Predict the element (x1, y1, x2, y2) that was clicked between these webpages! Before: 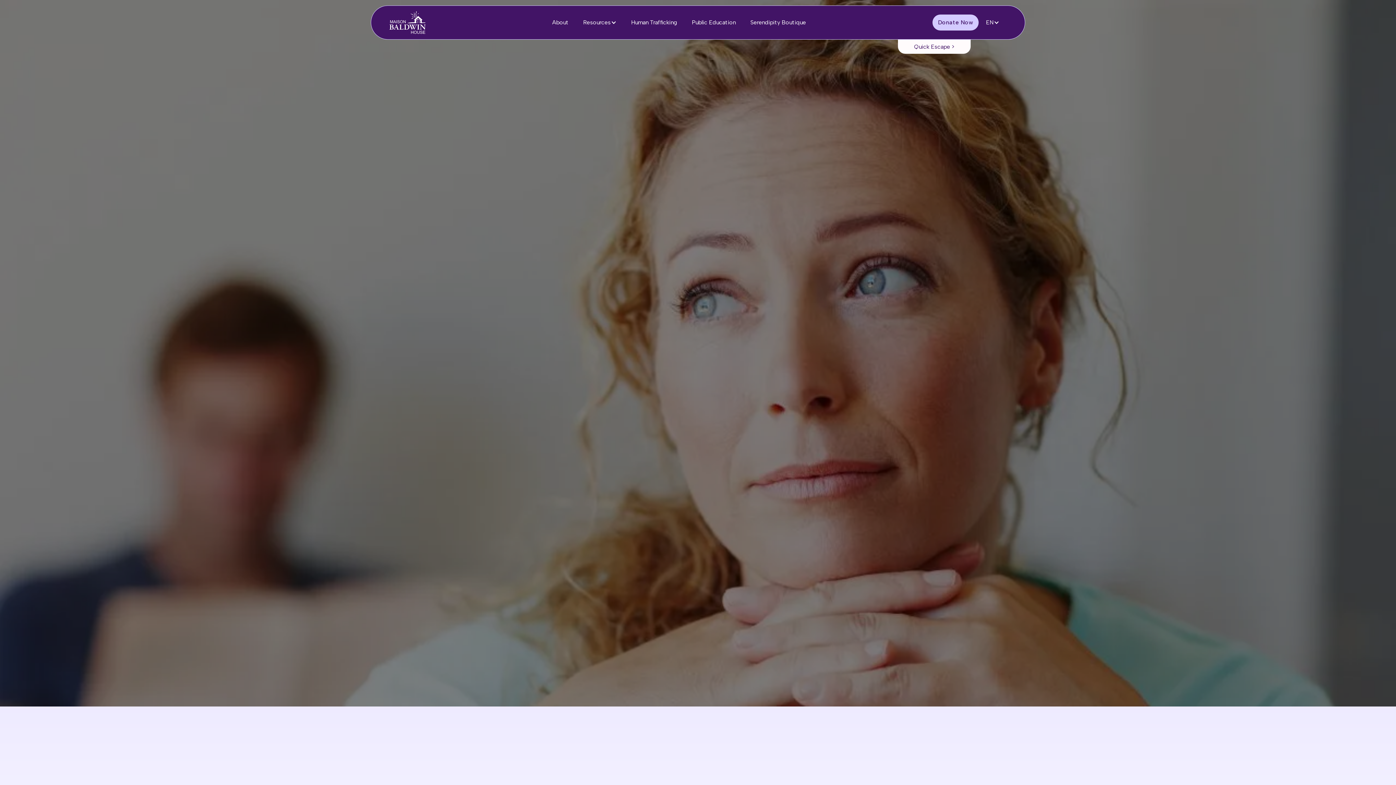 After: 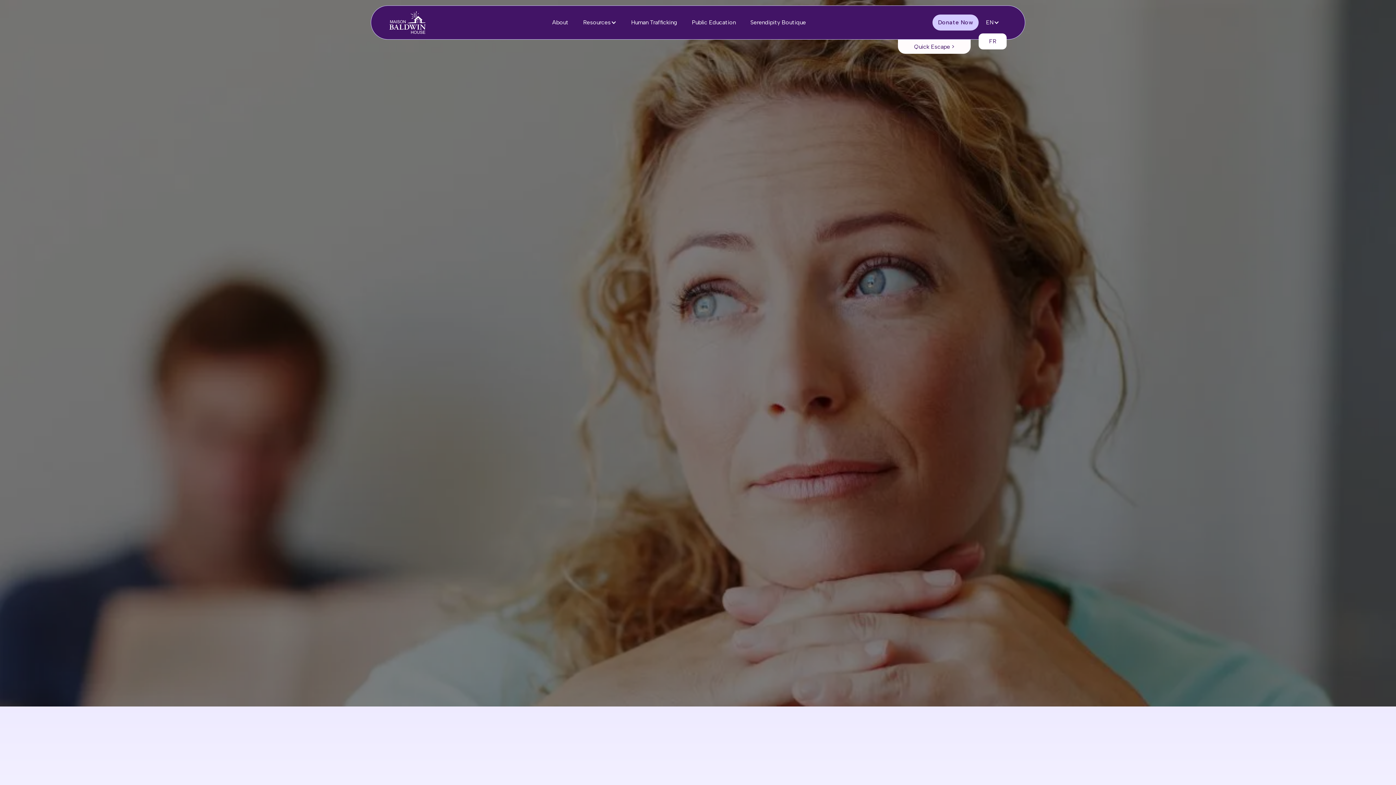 Action: label: EN bbox: (978, 11, 1006, 33)